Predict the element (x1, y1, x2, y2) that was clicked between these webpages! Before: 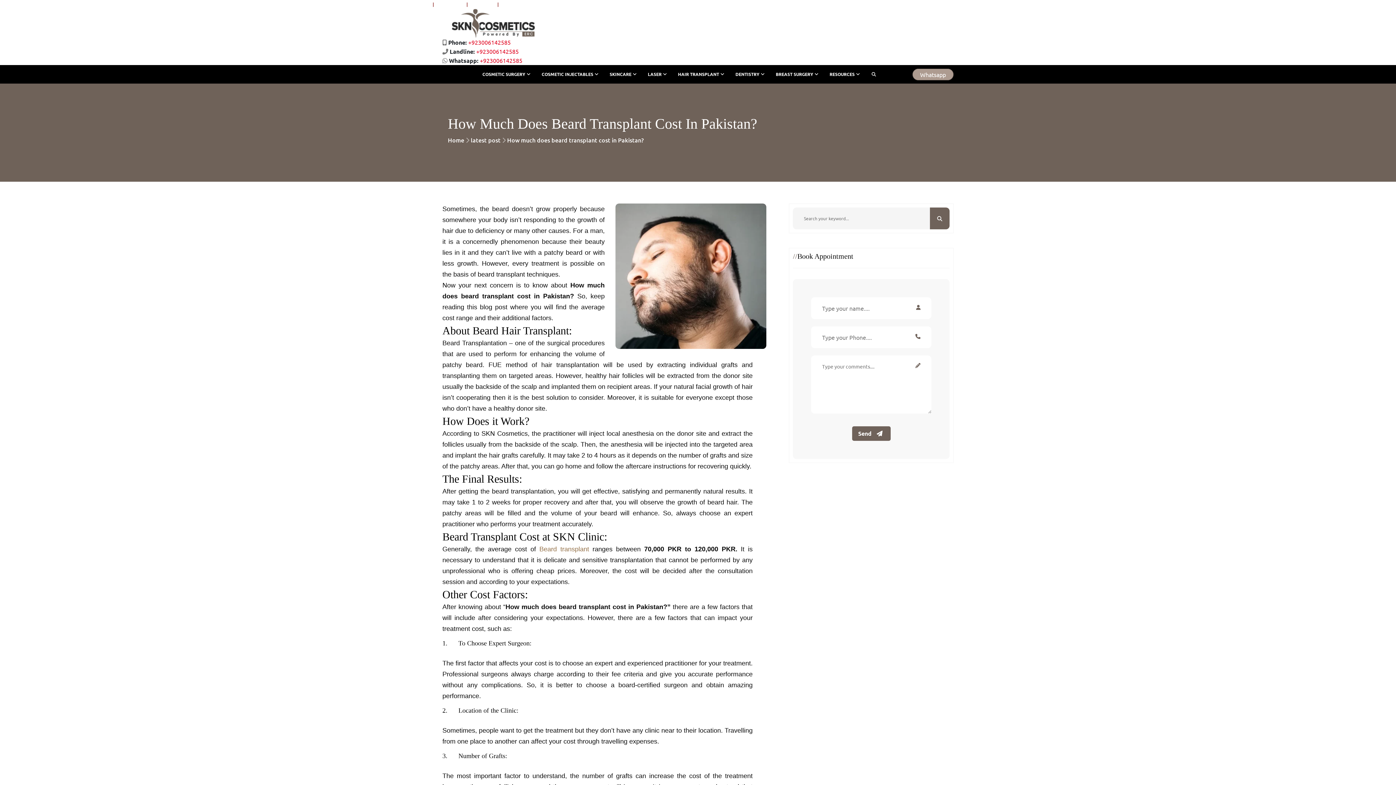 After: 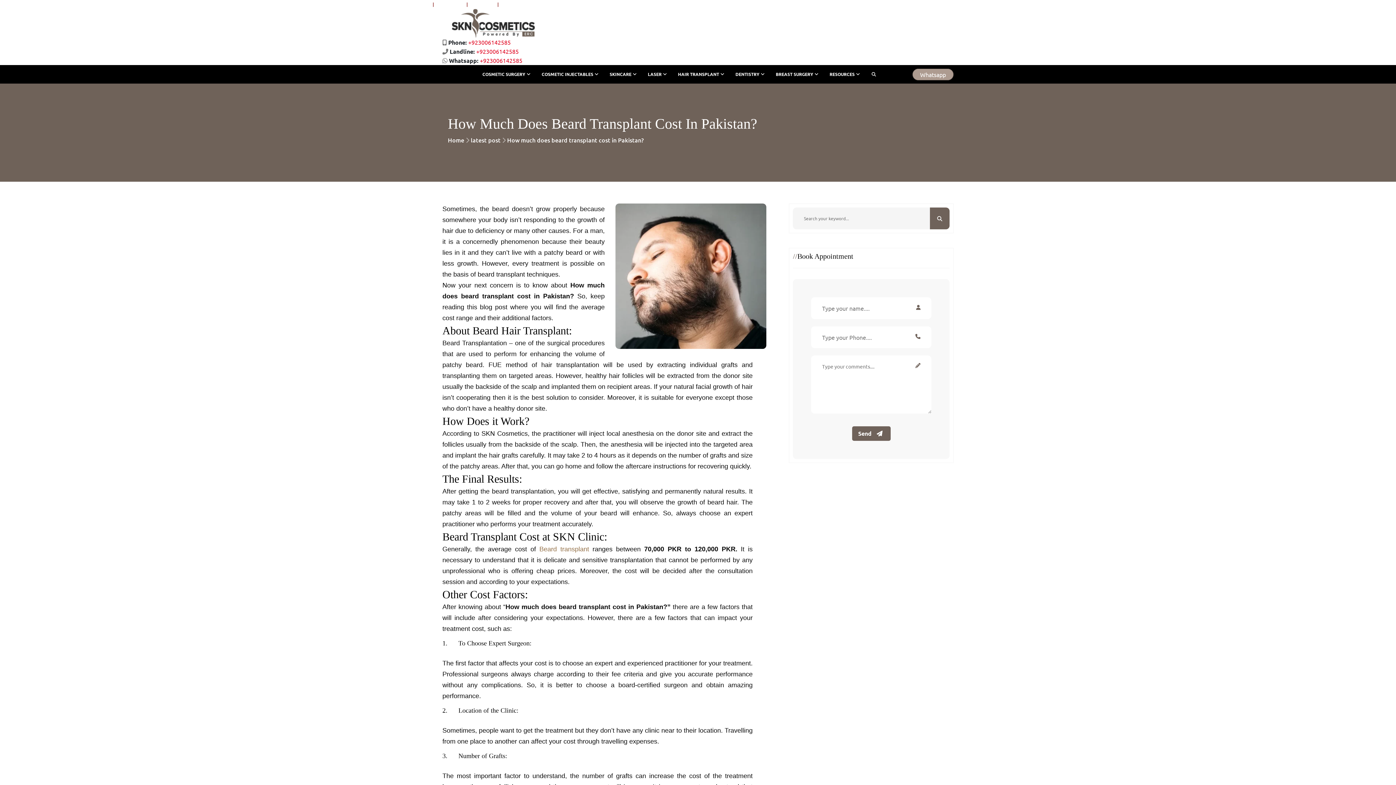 Action: bbox: (507, 136, 644, 144) label: How much does beard transplant cost in Pakistan?